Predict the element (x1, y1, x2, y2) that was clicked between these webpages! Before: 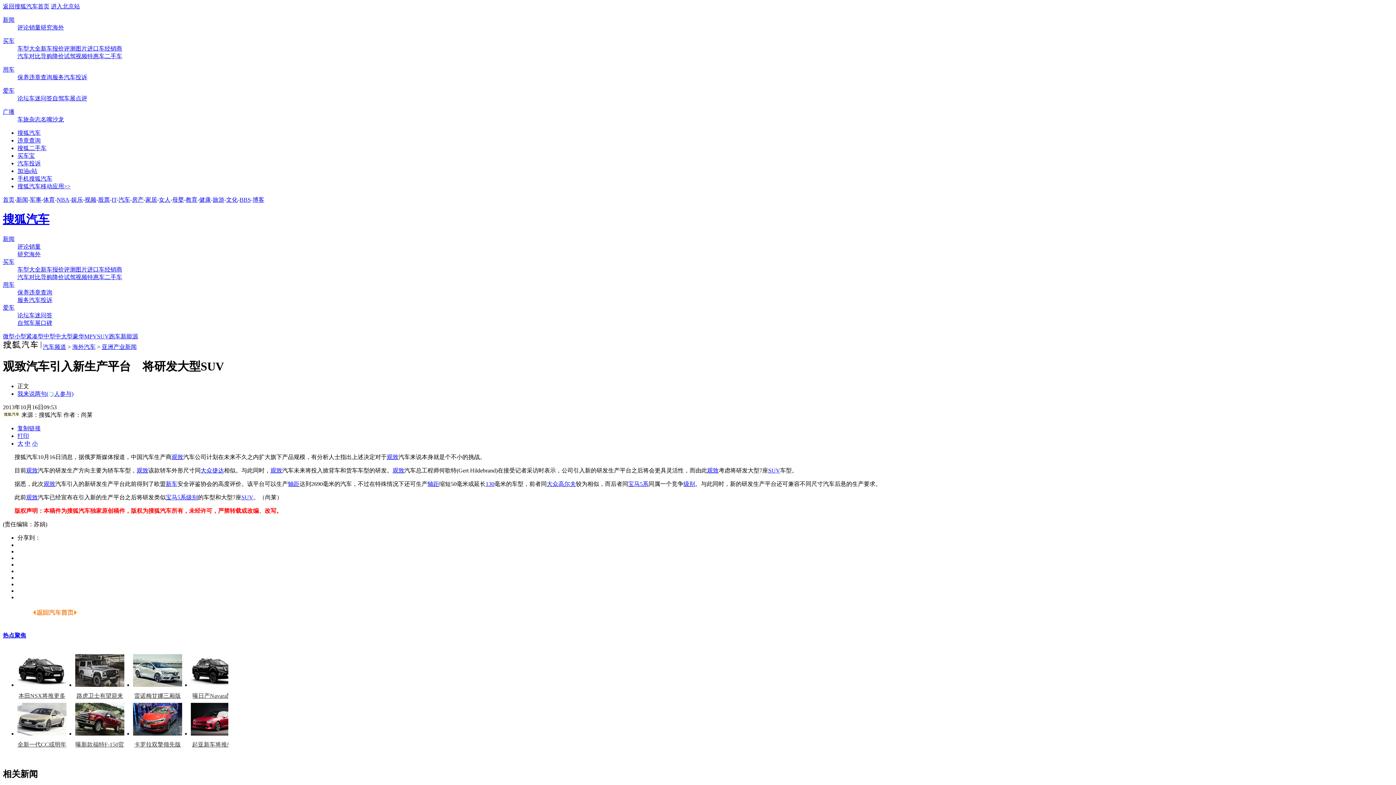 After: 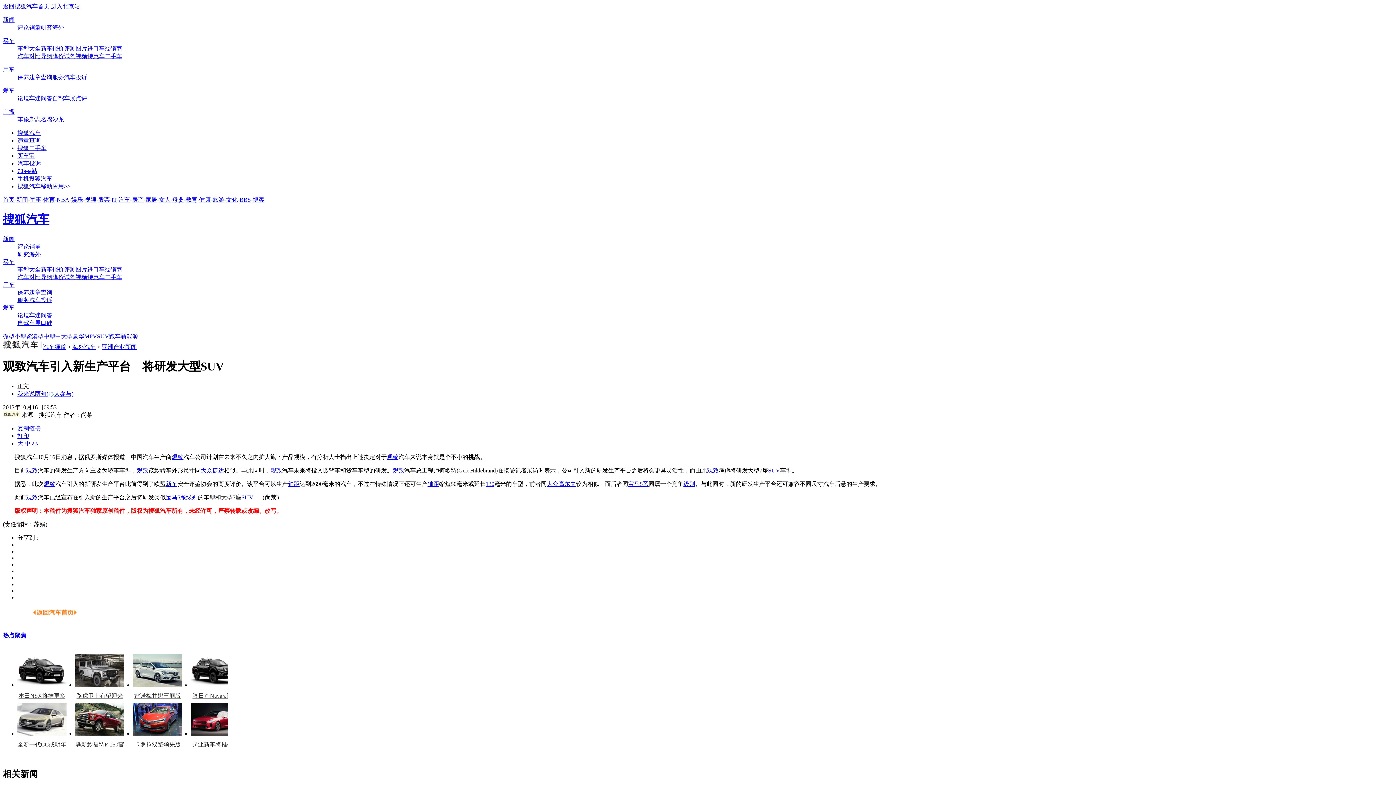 Action: label: 汽车对比 bbox: (17, 53, 40, 59)